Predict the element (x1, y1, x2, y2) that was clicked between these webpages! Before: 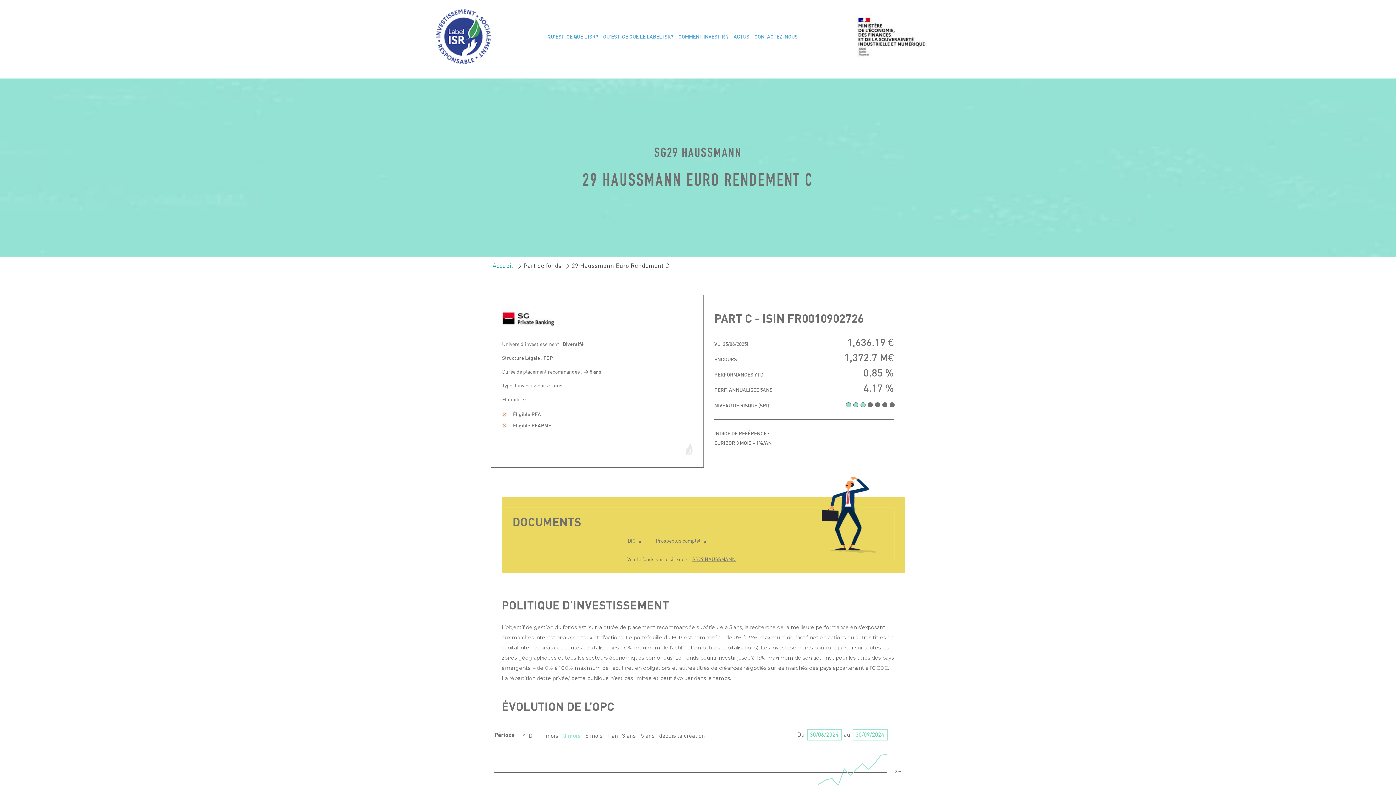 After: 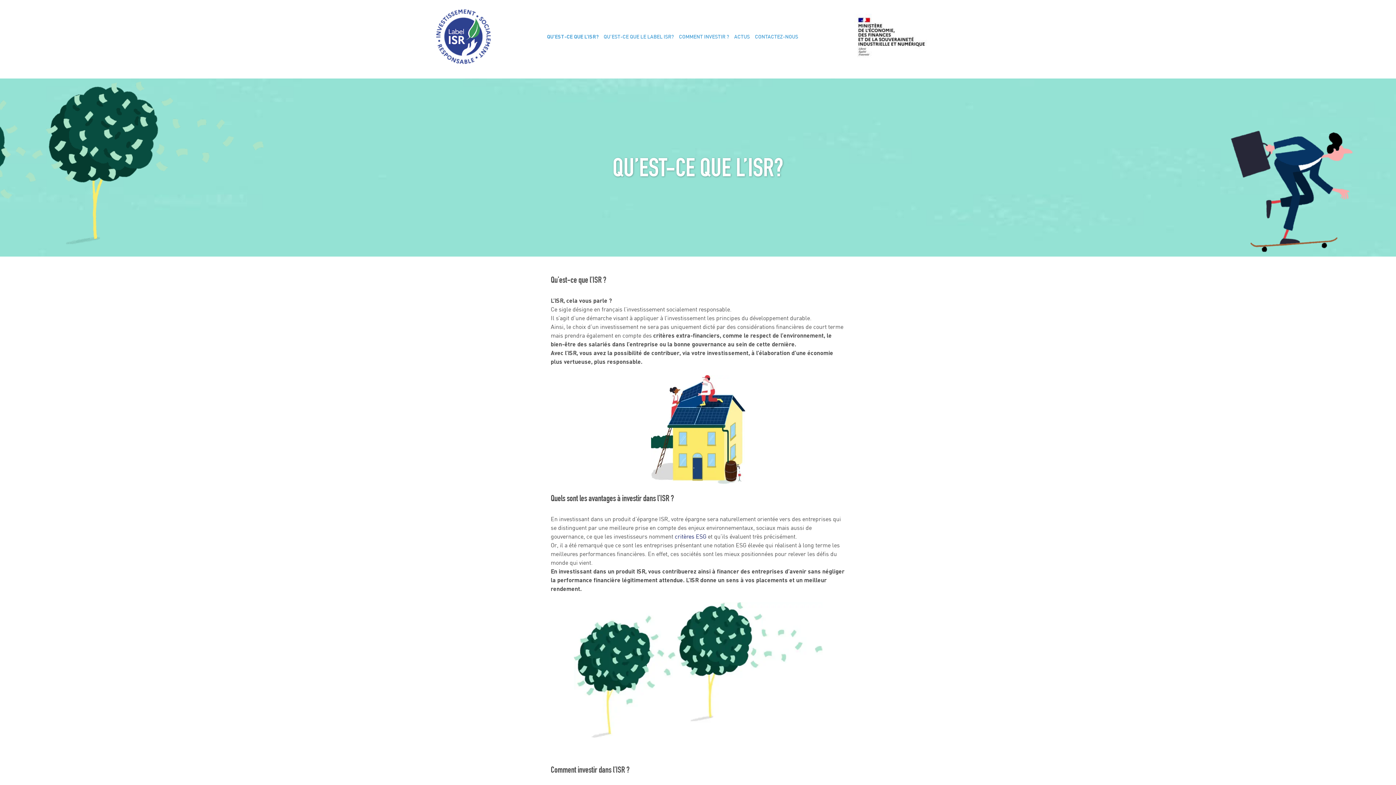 Action: label: QU’EST-CE QUE L’ISR? bbox: (545, 29, 600, 44)